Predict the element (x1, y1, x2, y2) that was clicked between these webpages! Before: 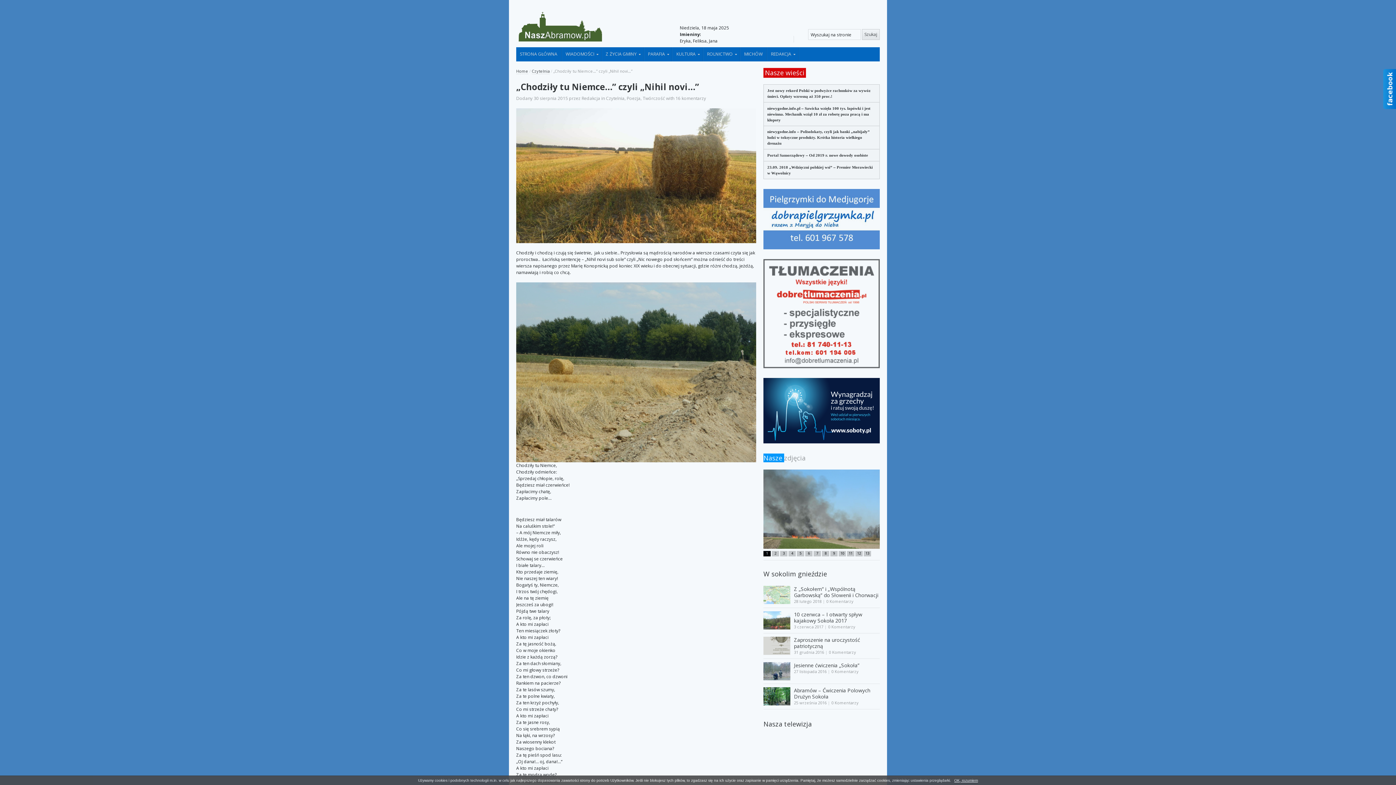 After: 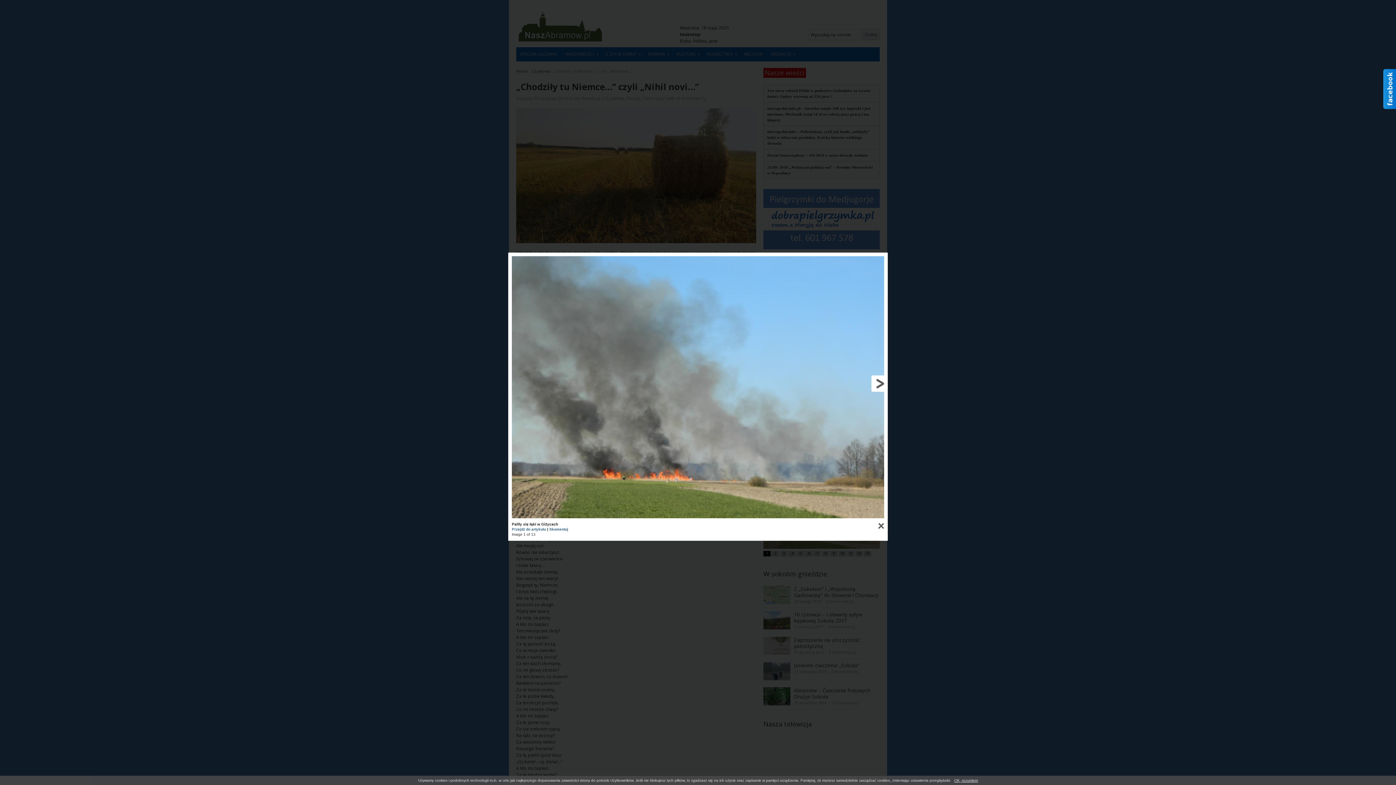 Action: bbox: (763, 469, 880, 549)